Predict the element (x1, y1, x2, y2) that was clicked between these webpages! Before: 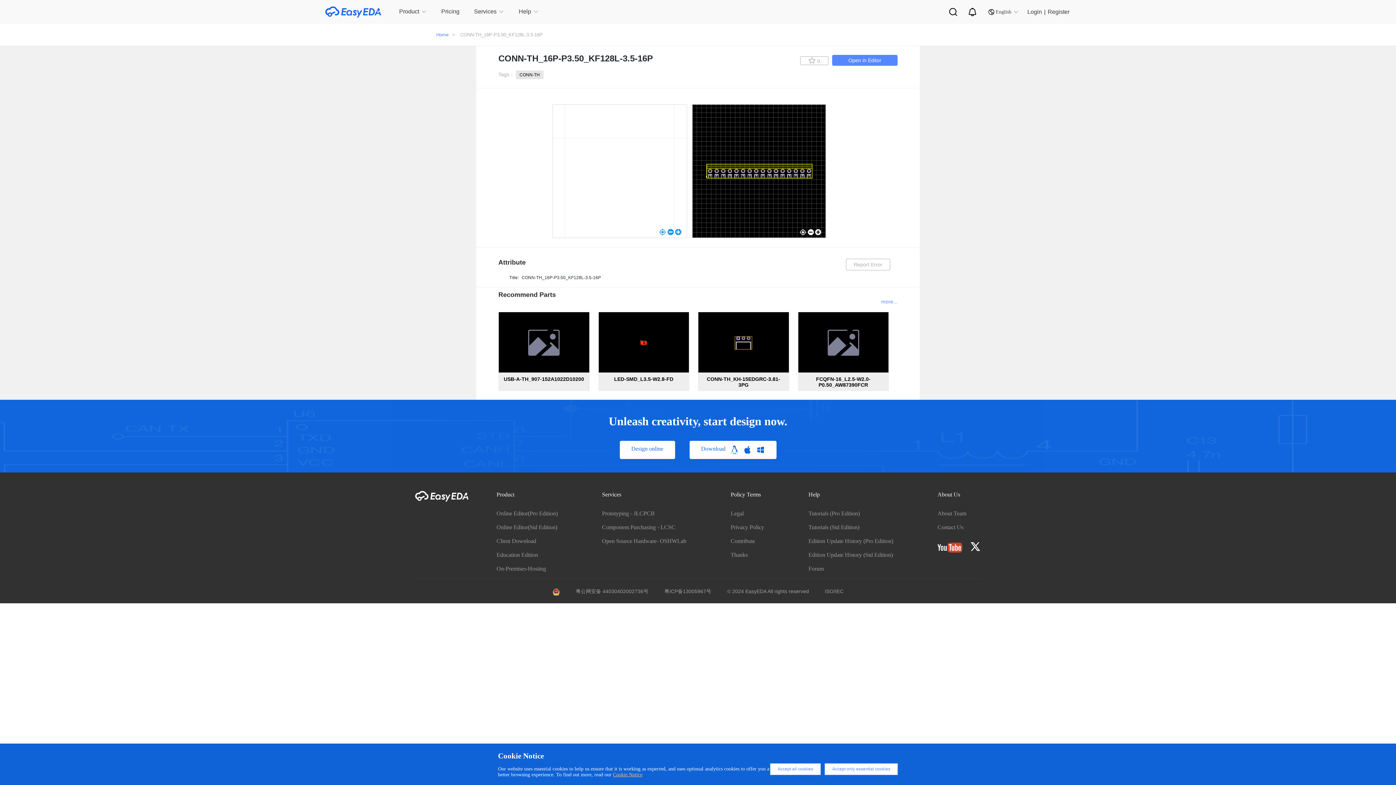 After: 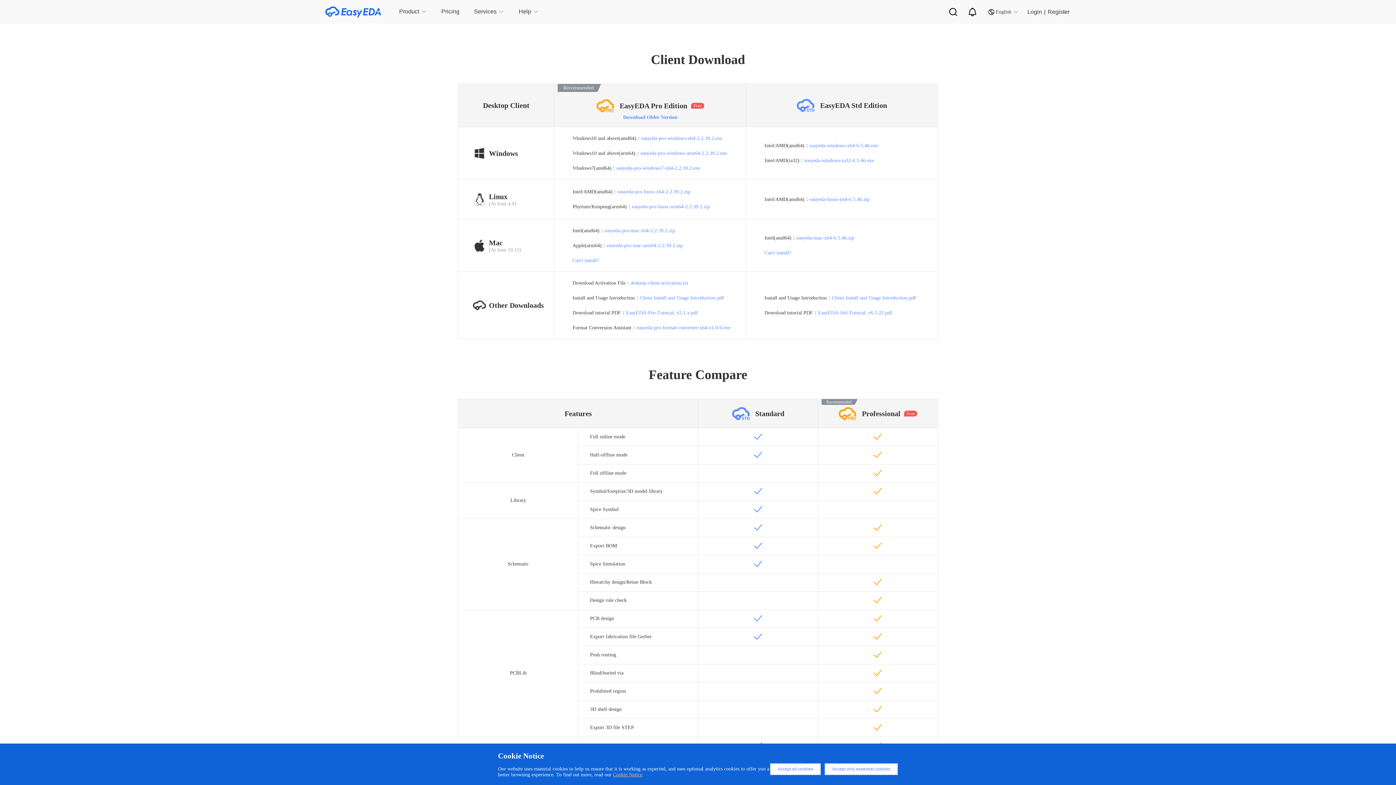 Action: label: Client Download bbox: (496, 538, 536, 544)